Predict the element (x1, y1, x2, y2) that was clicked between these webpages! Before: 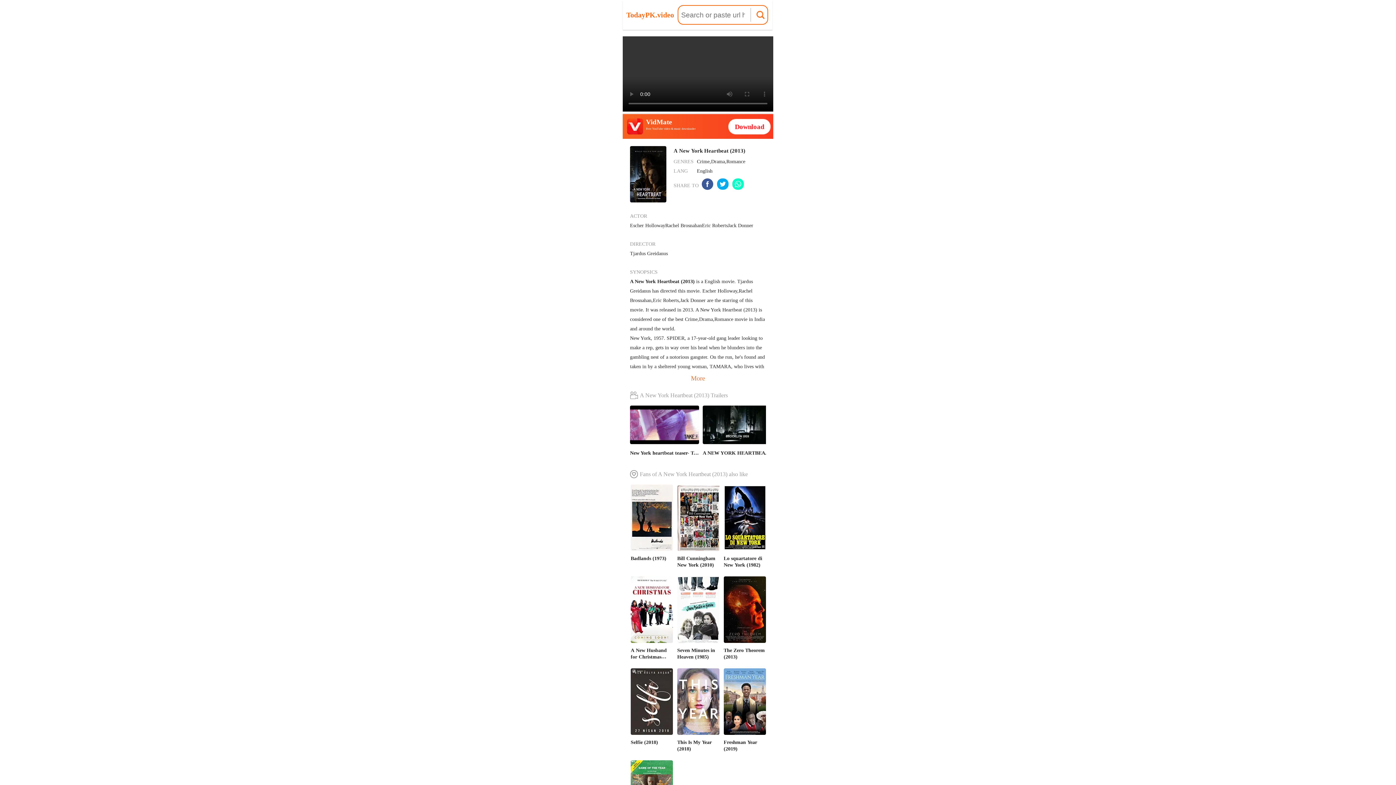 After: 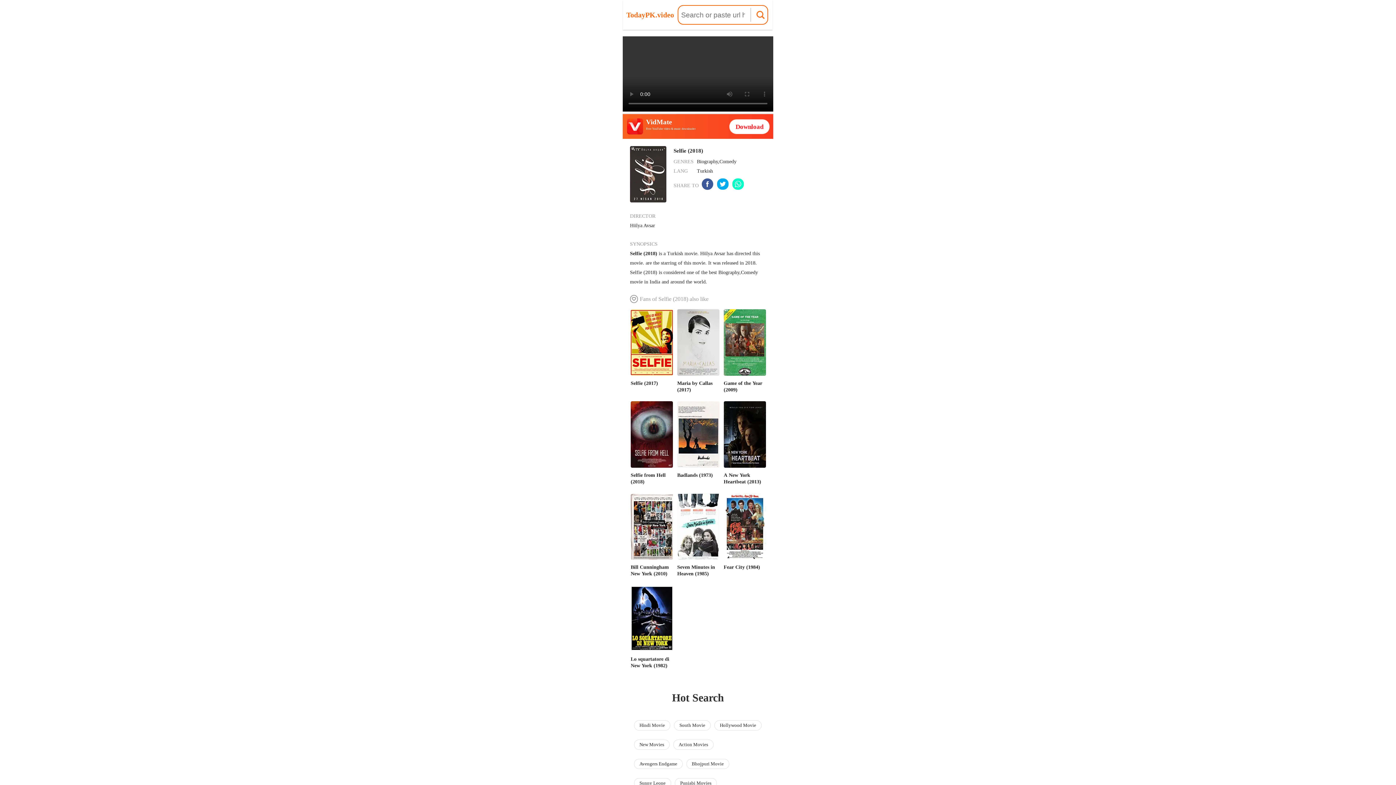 Action: label: Selfie (2018) bbox: (630, 668, 673, 751)